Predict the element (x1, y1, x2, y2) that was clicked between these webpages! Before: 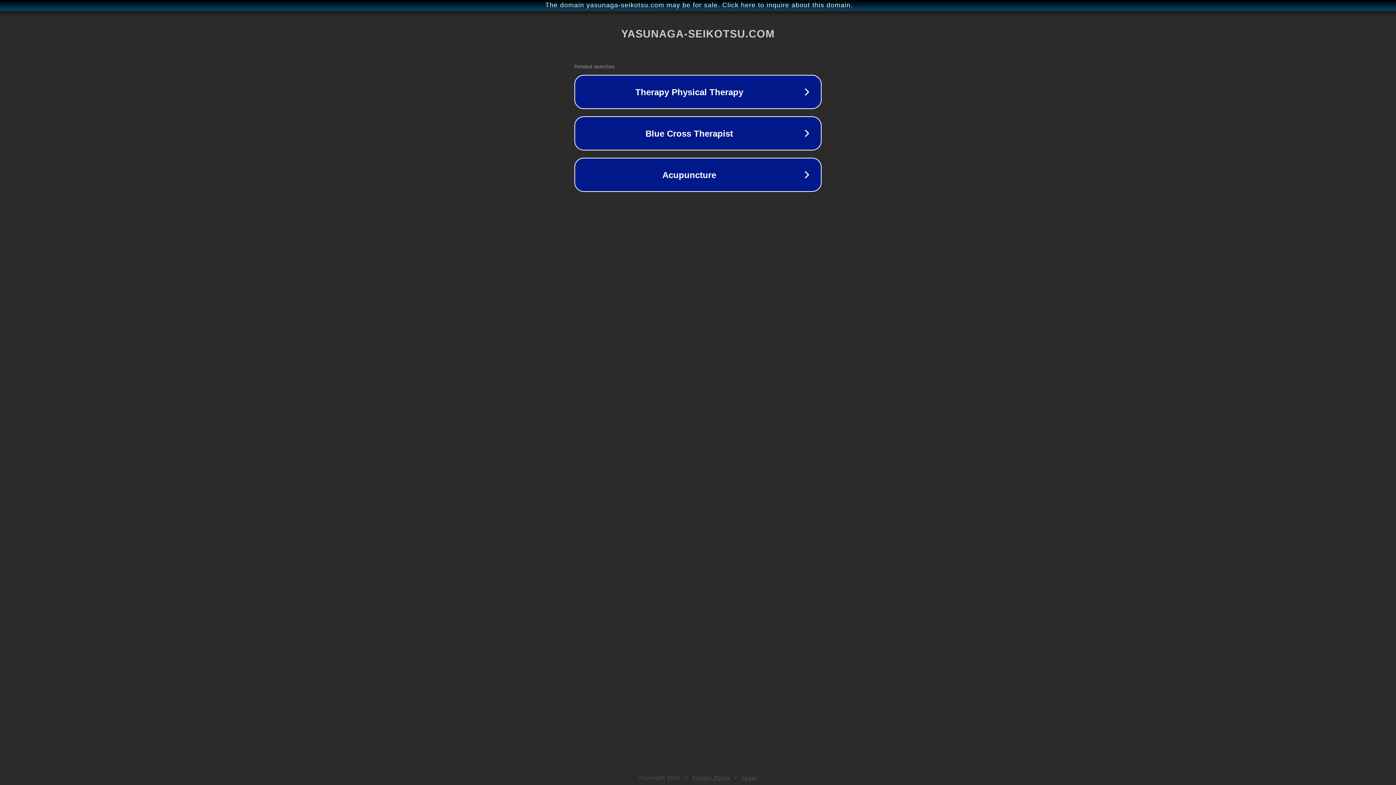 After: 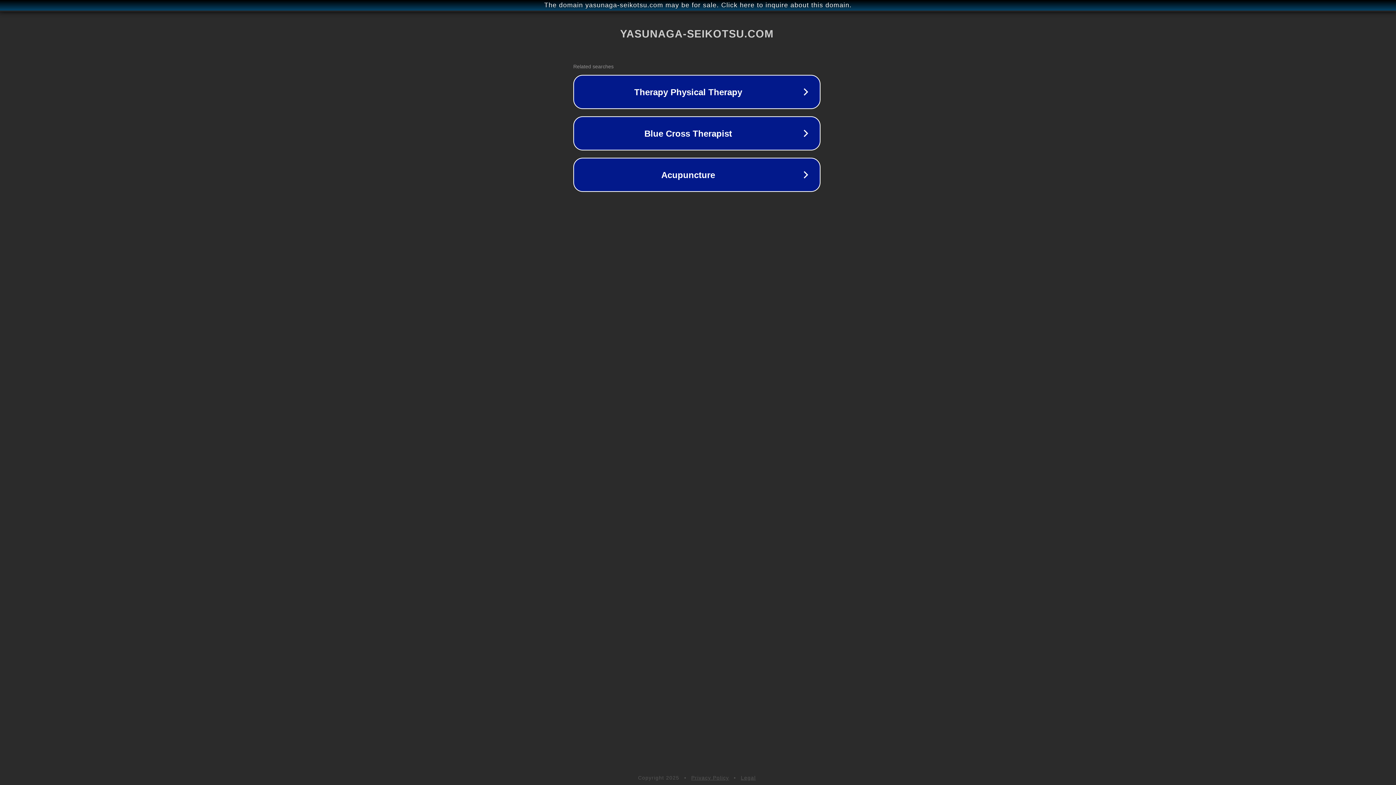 Action: bbox: (1, 1, 1397, 9) label: The domain yasunaga-seikotsu.com may be for sale. Click here to inquire about this domain.